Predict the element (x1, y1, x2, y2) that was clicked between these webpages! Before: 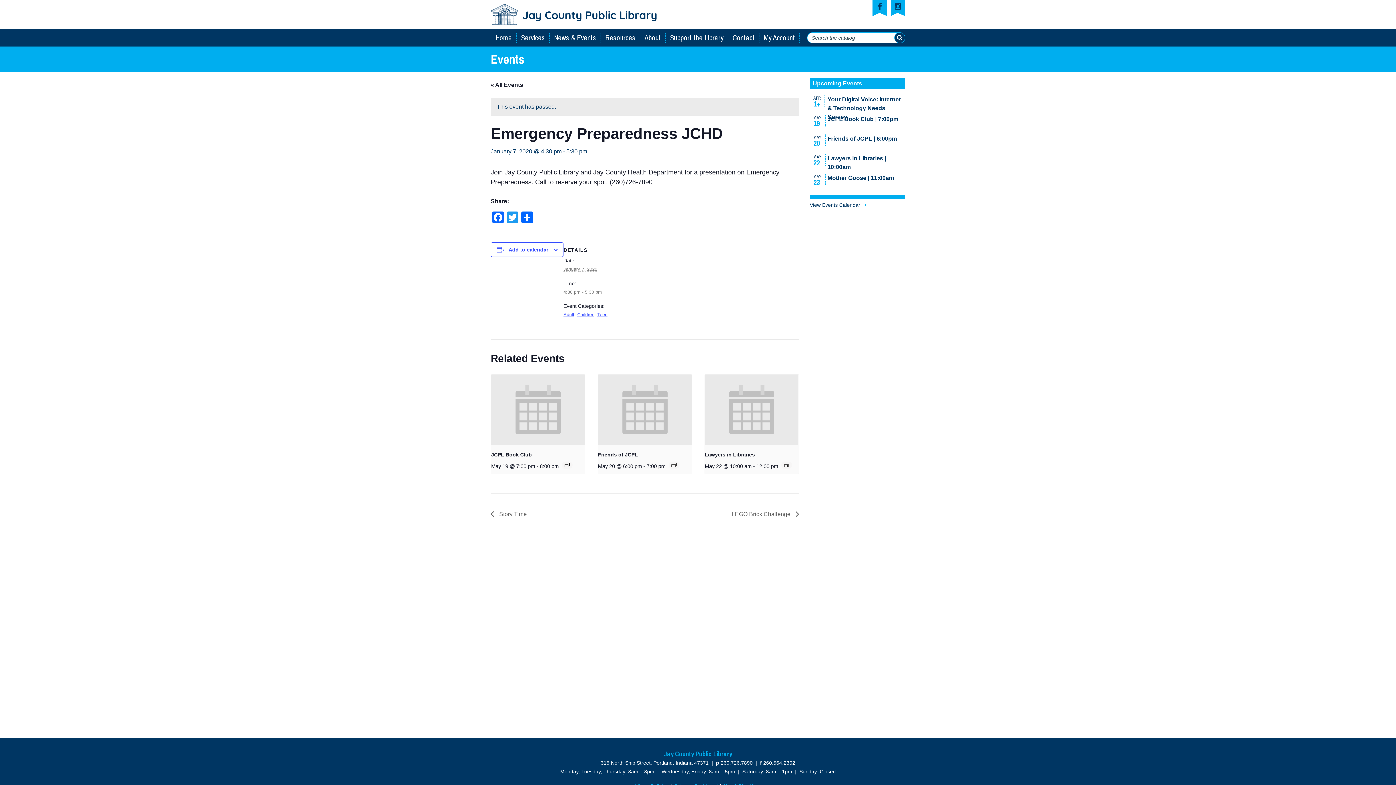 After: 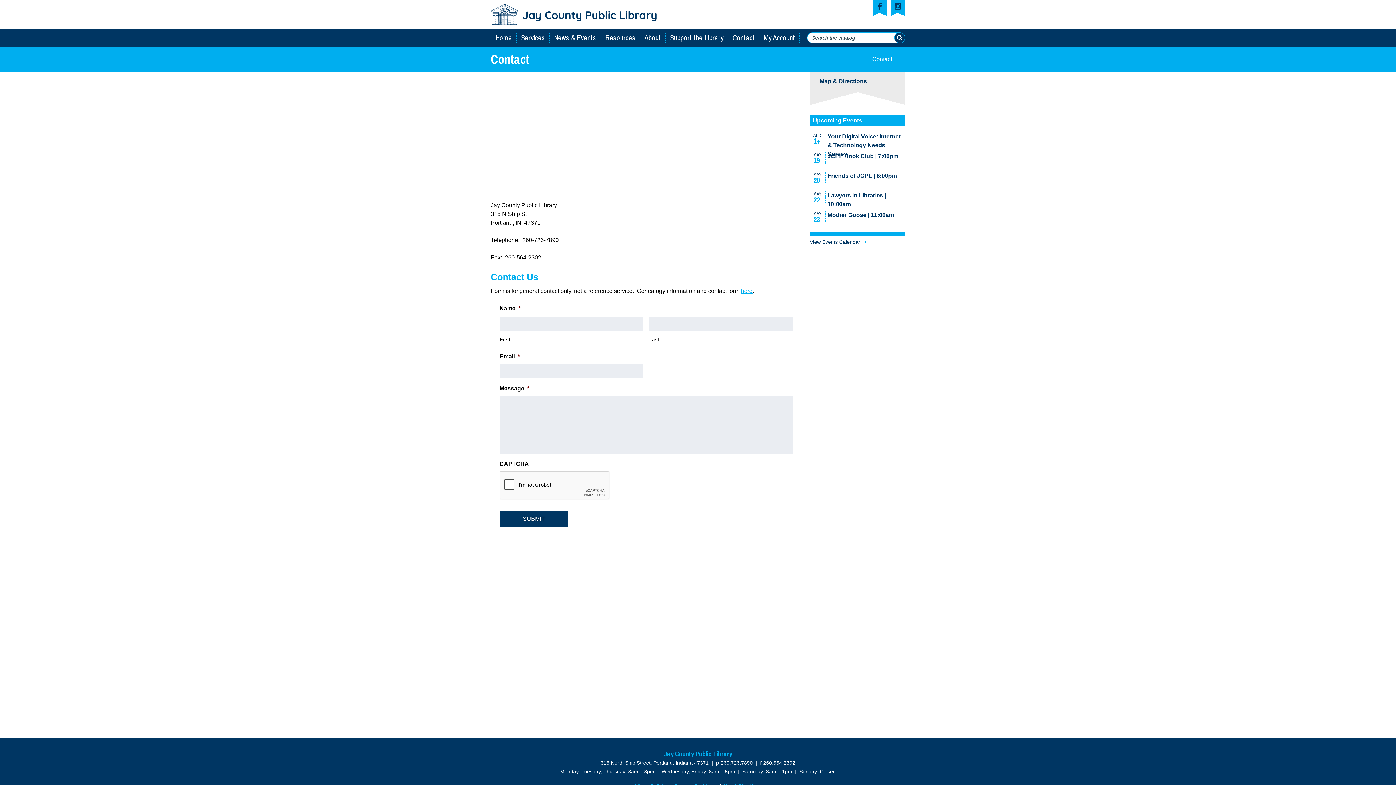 Action: bbox: (728, 29, 759, 46) label: Contact